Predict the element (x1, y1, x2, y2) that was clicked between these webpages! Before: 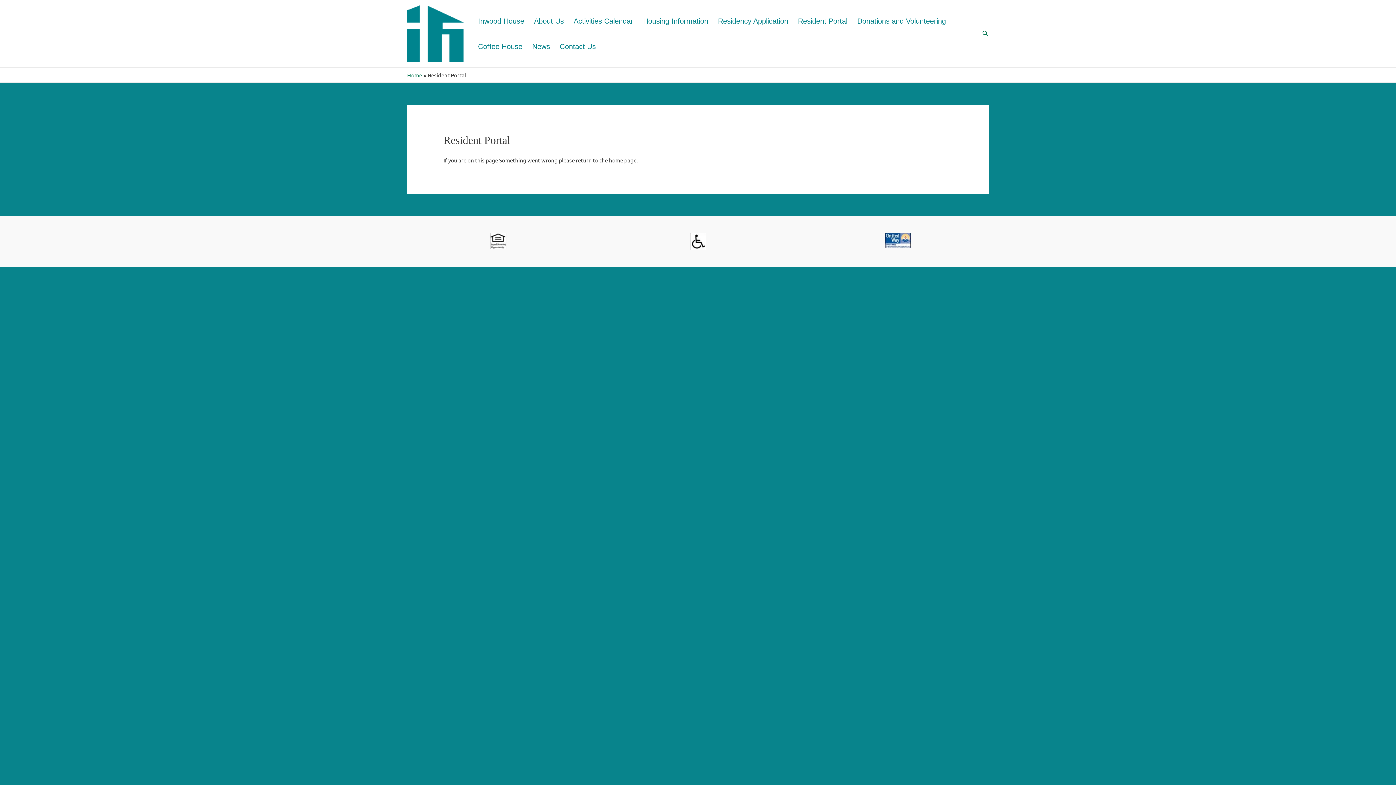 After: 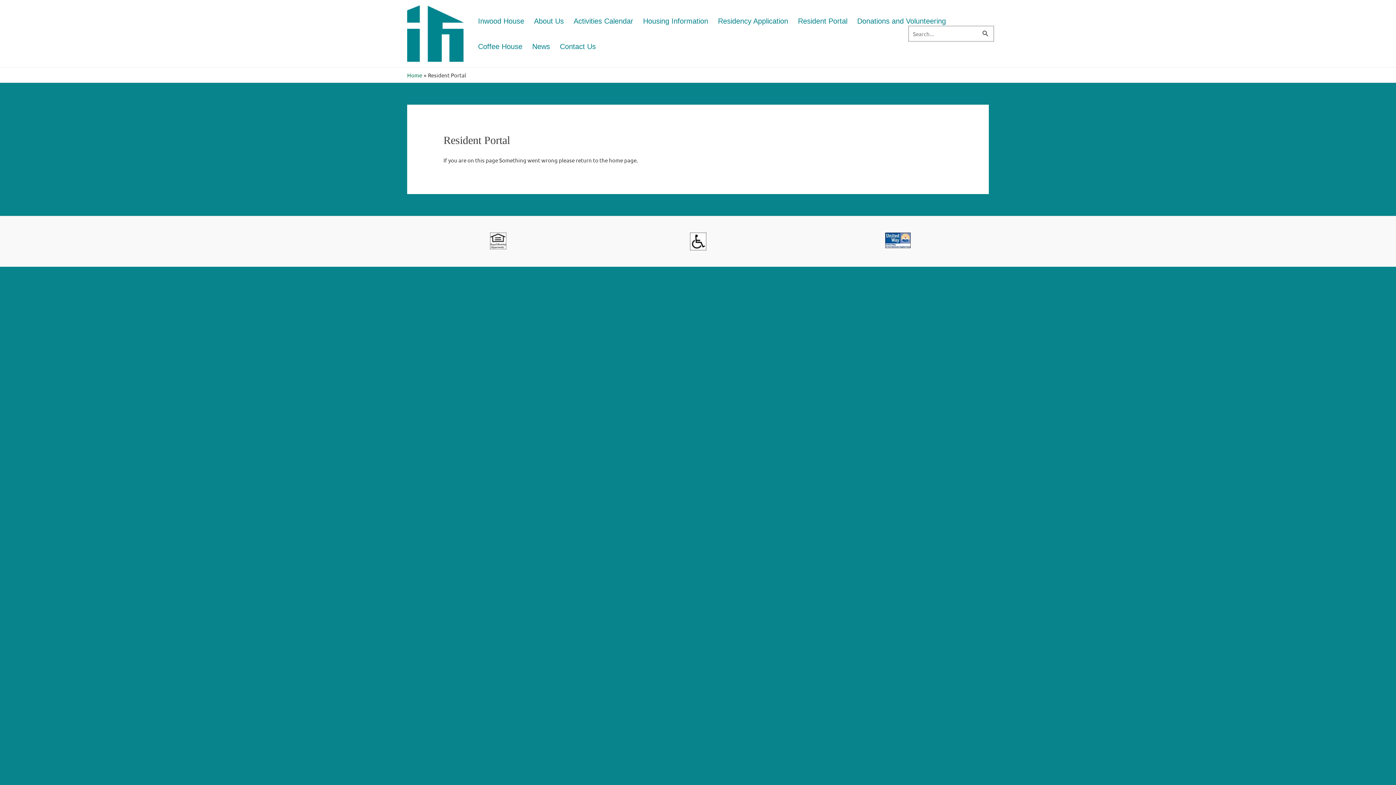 Action: bbox: (982, 29, 989, 38) label: Search button